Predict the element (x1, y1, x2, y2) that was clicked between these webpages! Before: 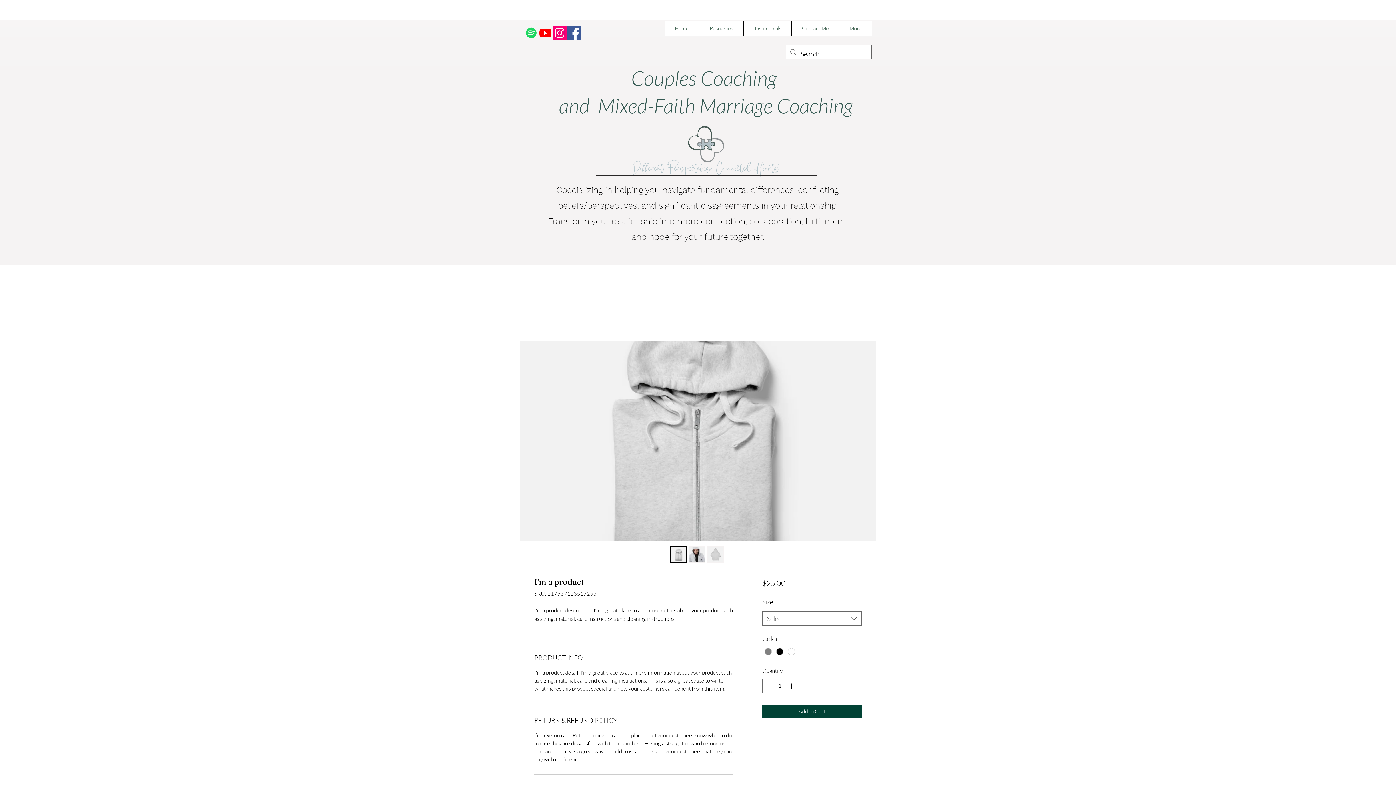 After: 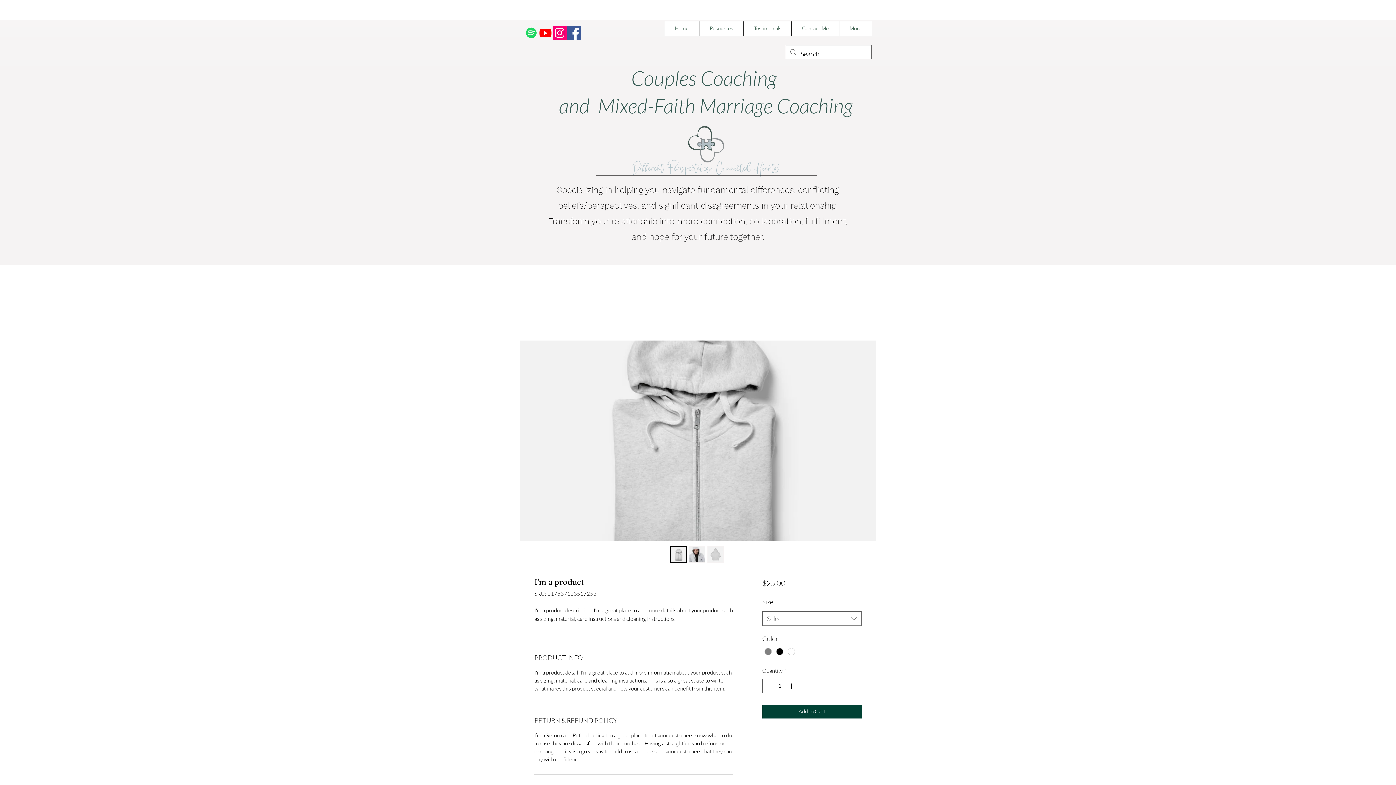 Action: label: Youtube bbox: (538, 25, 552, 40)